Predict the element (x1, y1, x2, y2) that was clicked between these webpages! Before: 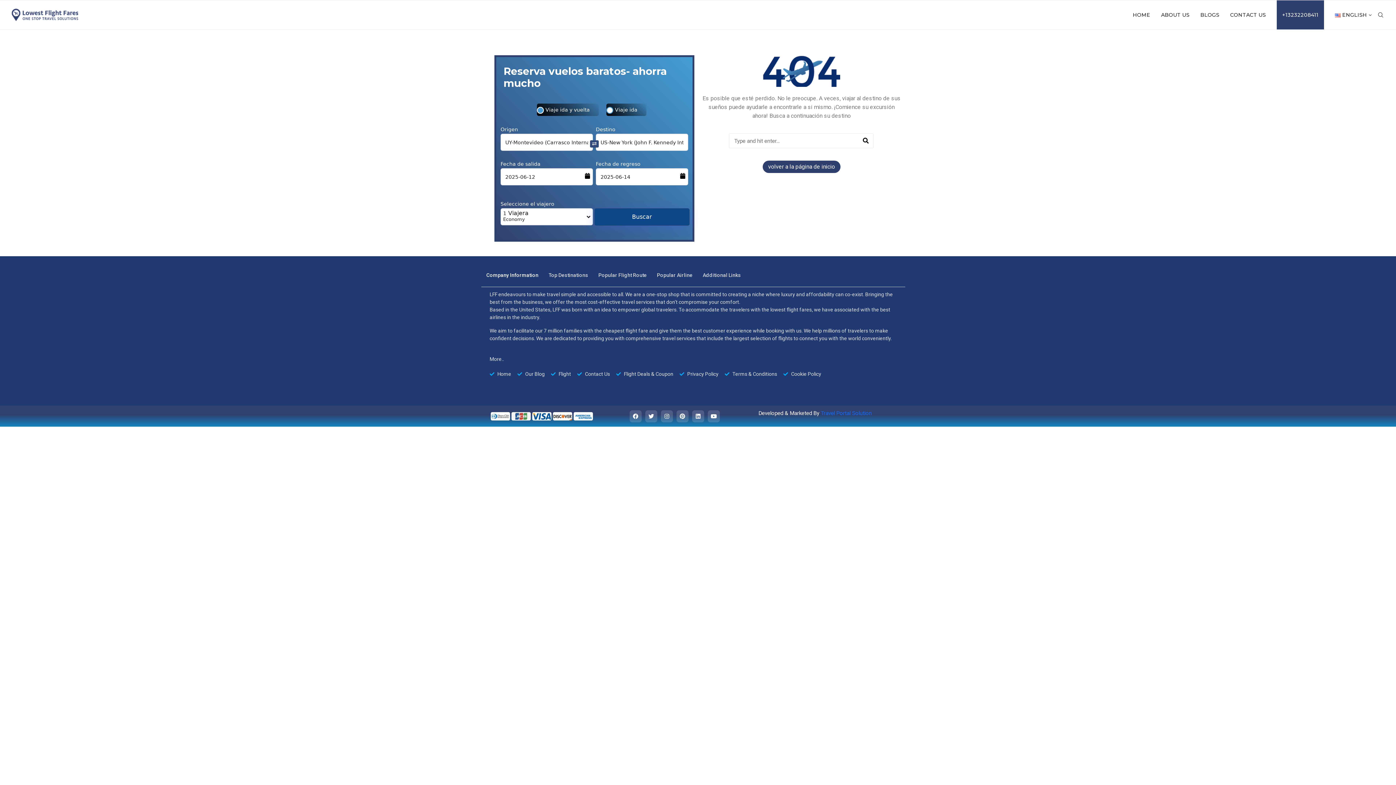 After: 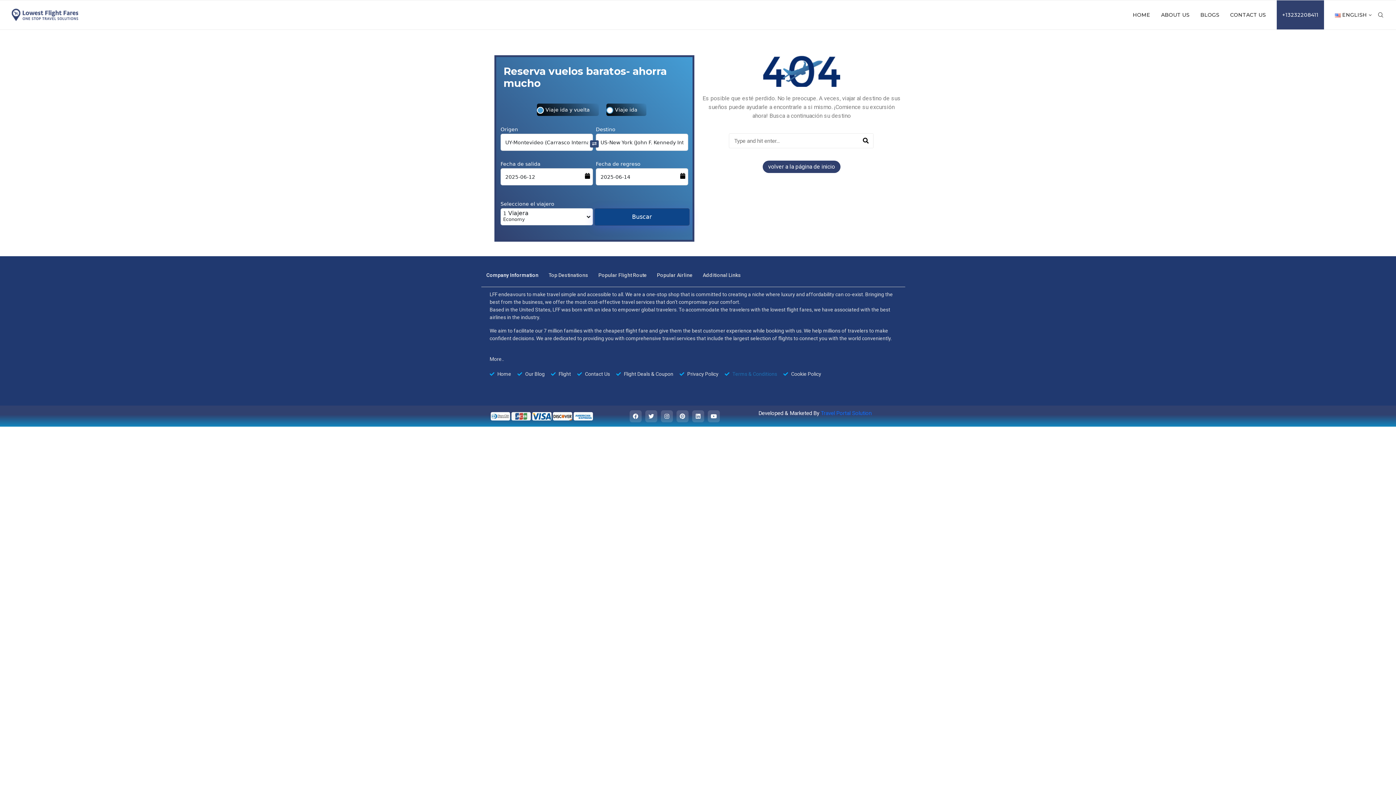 Action: label: Terms & Conditions bbox: (724, 370, 777, 378)